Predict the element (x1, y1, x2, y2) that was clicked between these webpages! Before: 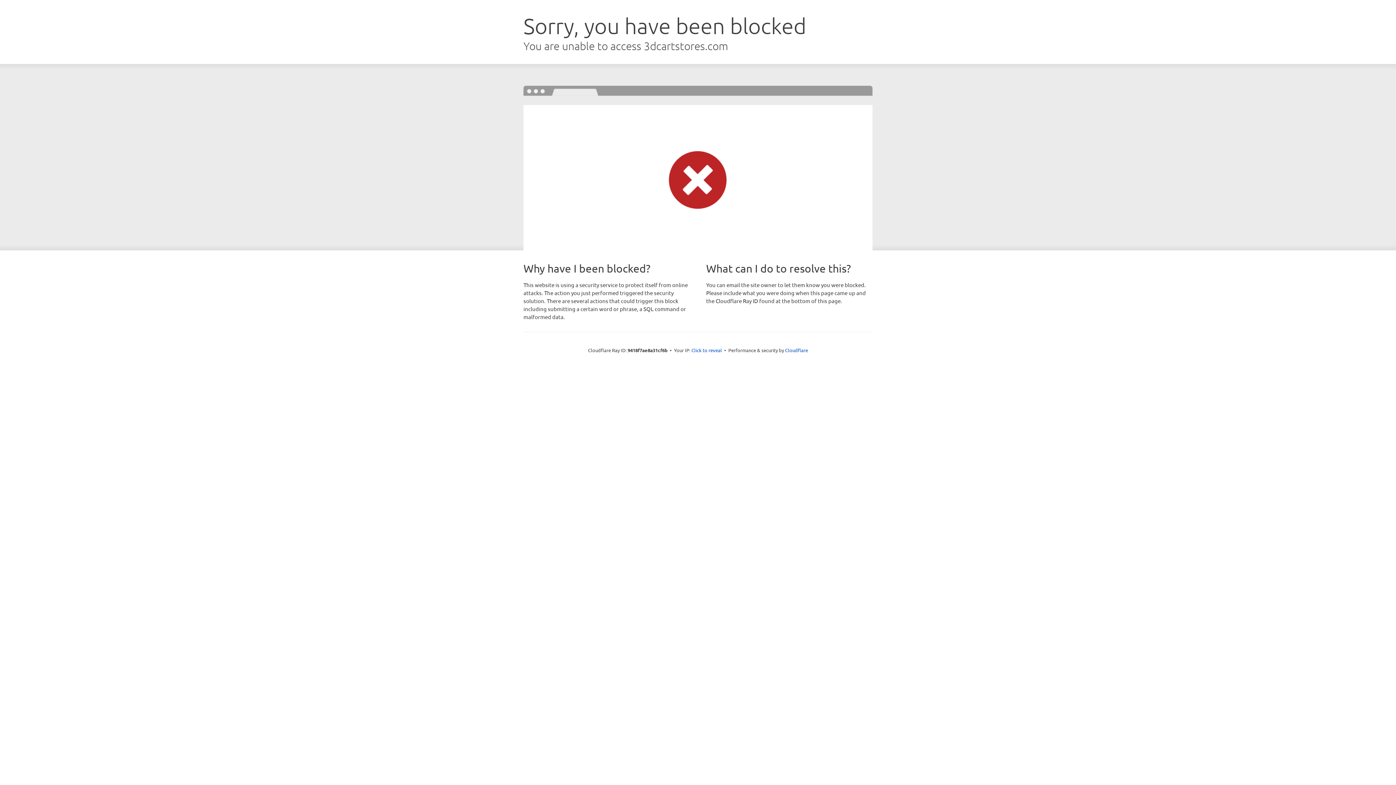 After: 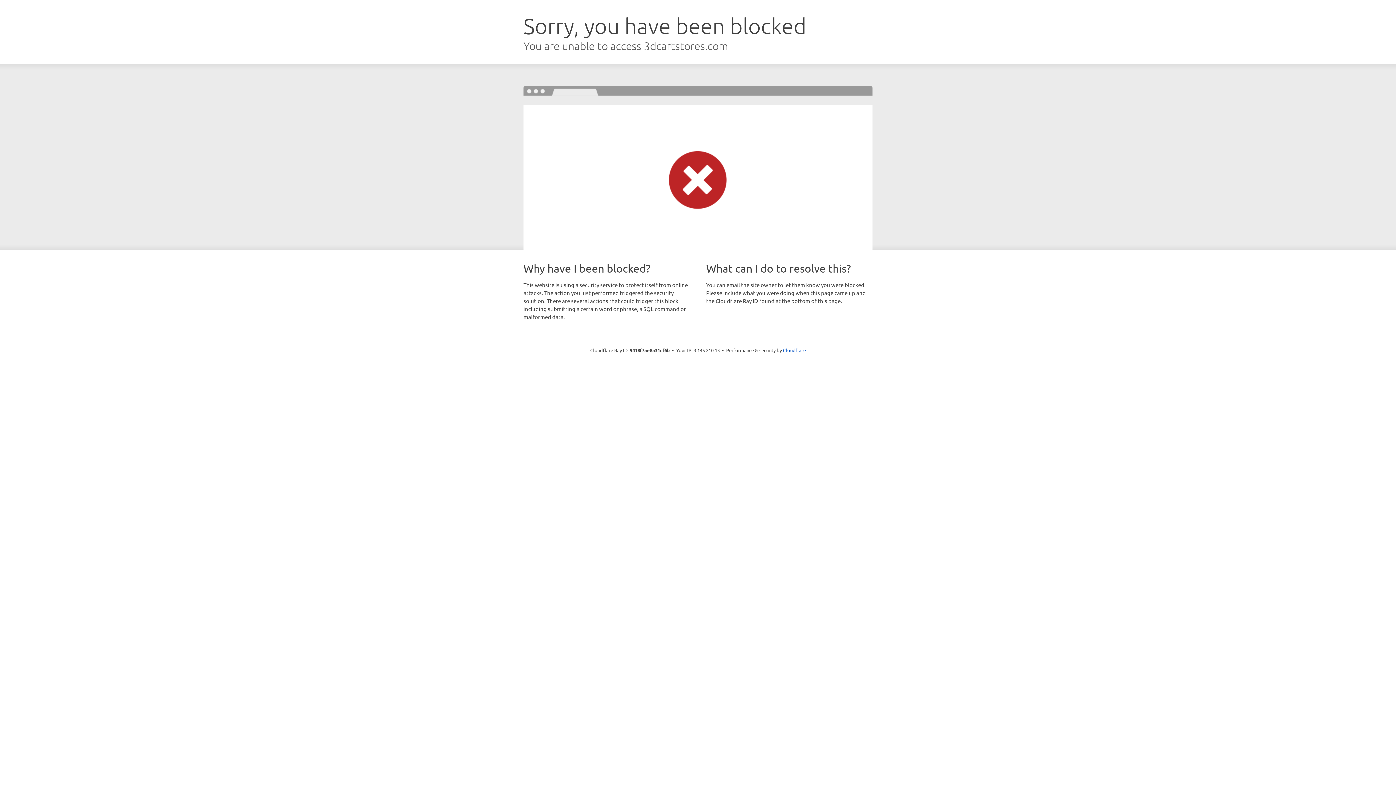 Action: label: Click to reveal bbox: (691, 346, 722, 353)